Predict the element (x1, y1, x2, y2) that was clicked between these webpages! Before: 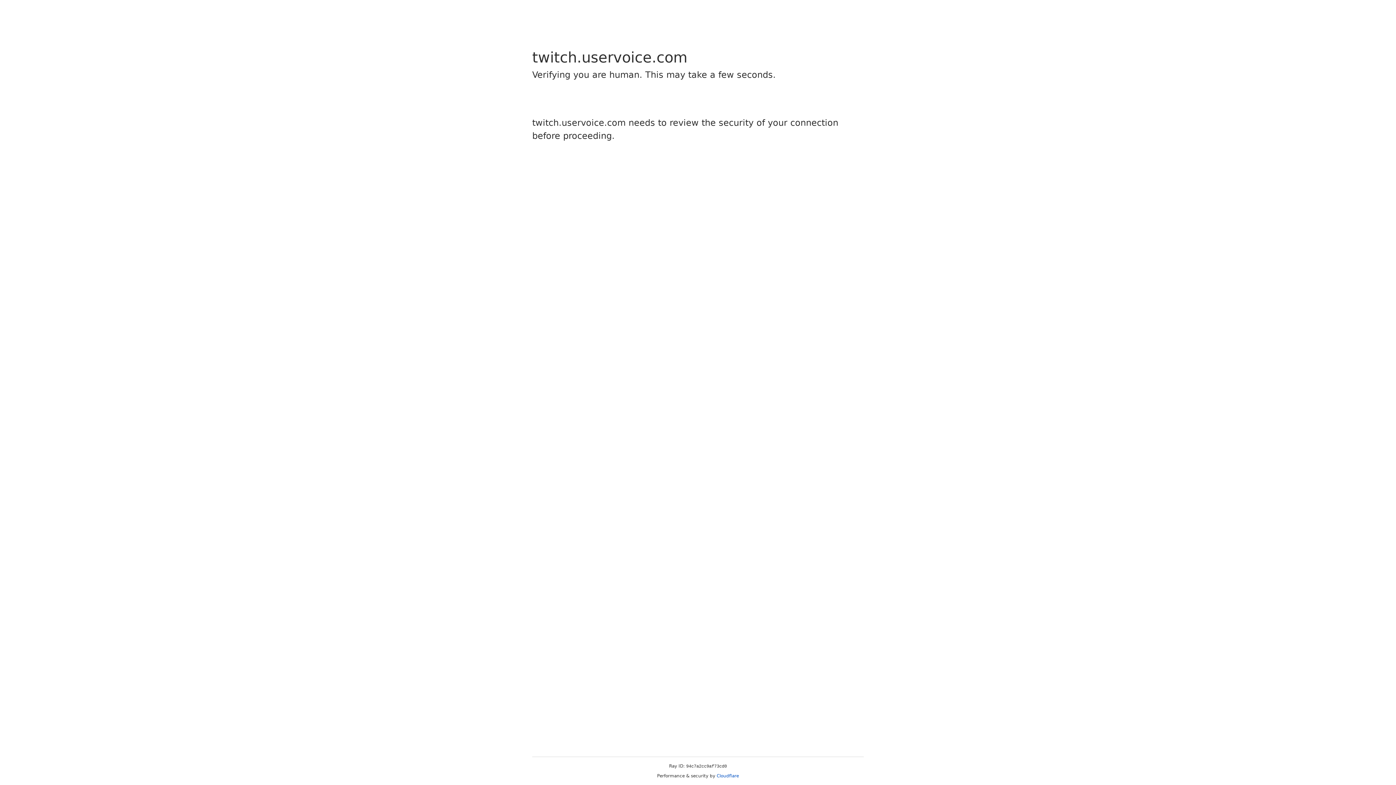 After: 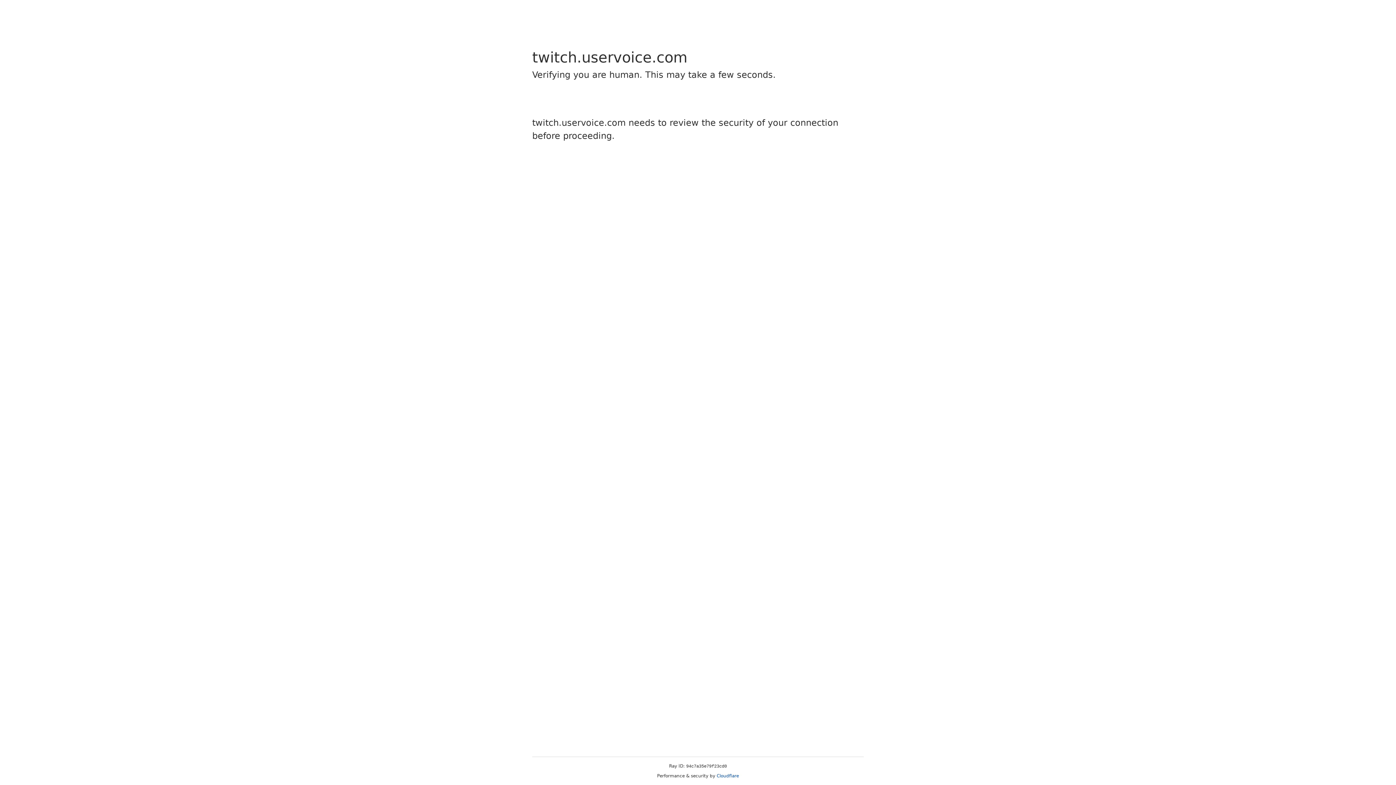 Action: label: Cloudflare bbox: (716, 773, 739, 778)